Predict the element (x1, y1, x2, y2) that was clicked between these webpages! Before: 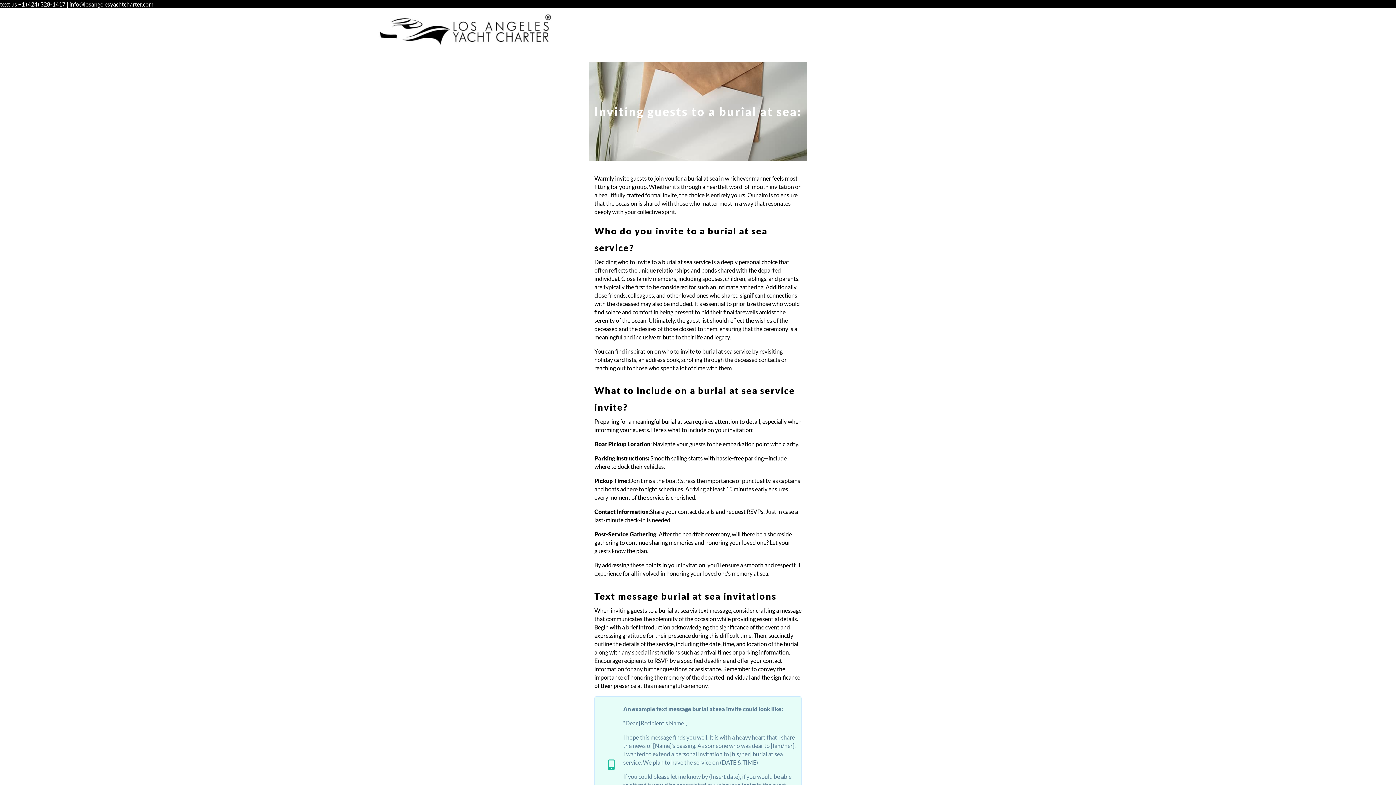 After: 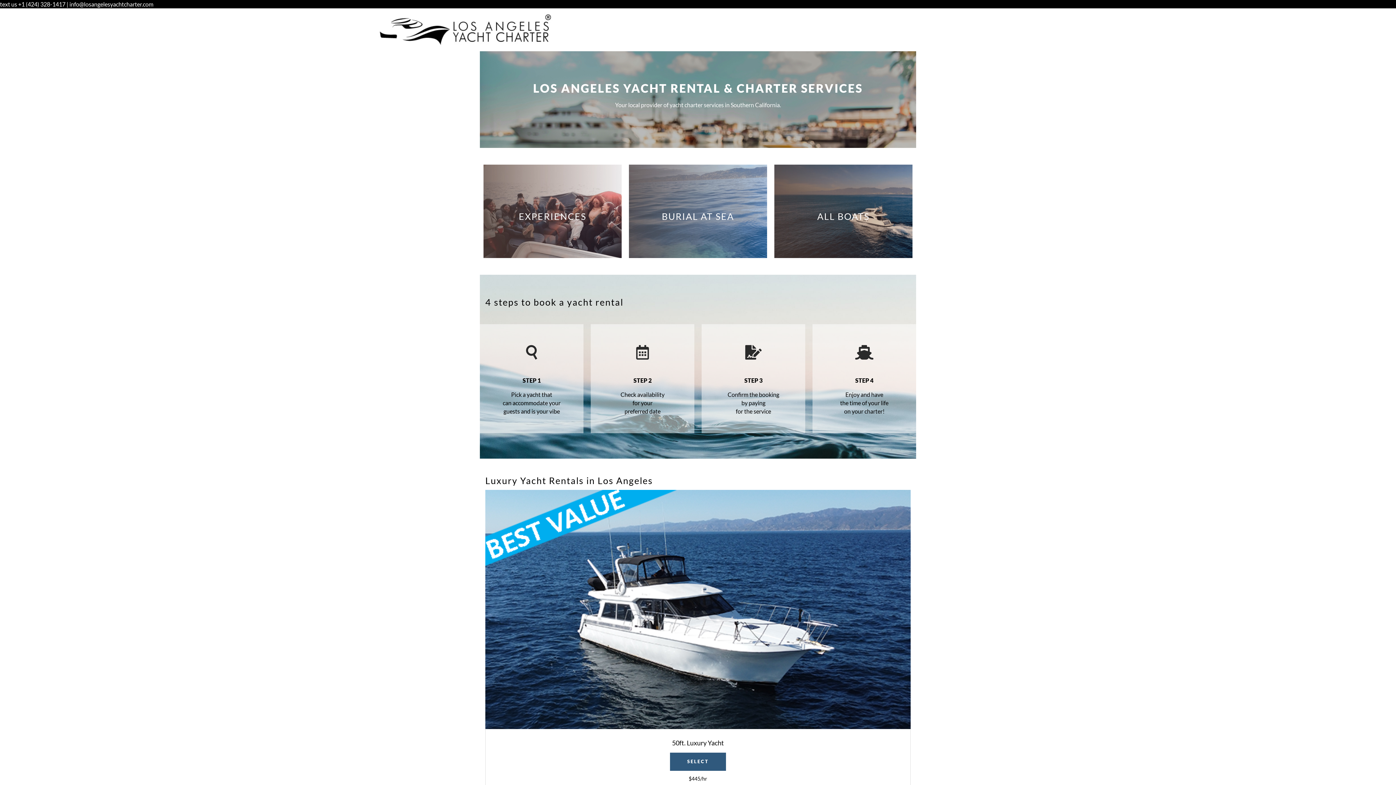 Action: bbox: (372, 12, 554, 47)